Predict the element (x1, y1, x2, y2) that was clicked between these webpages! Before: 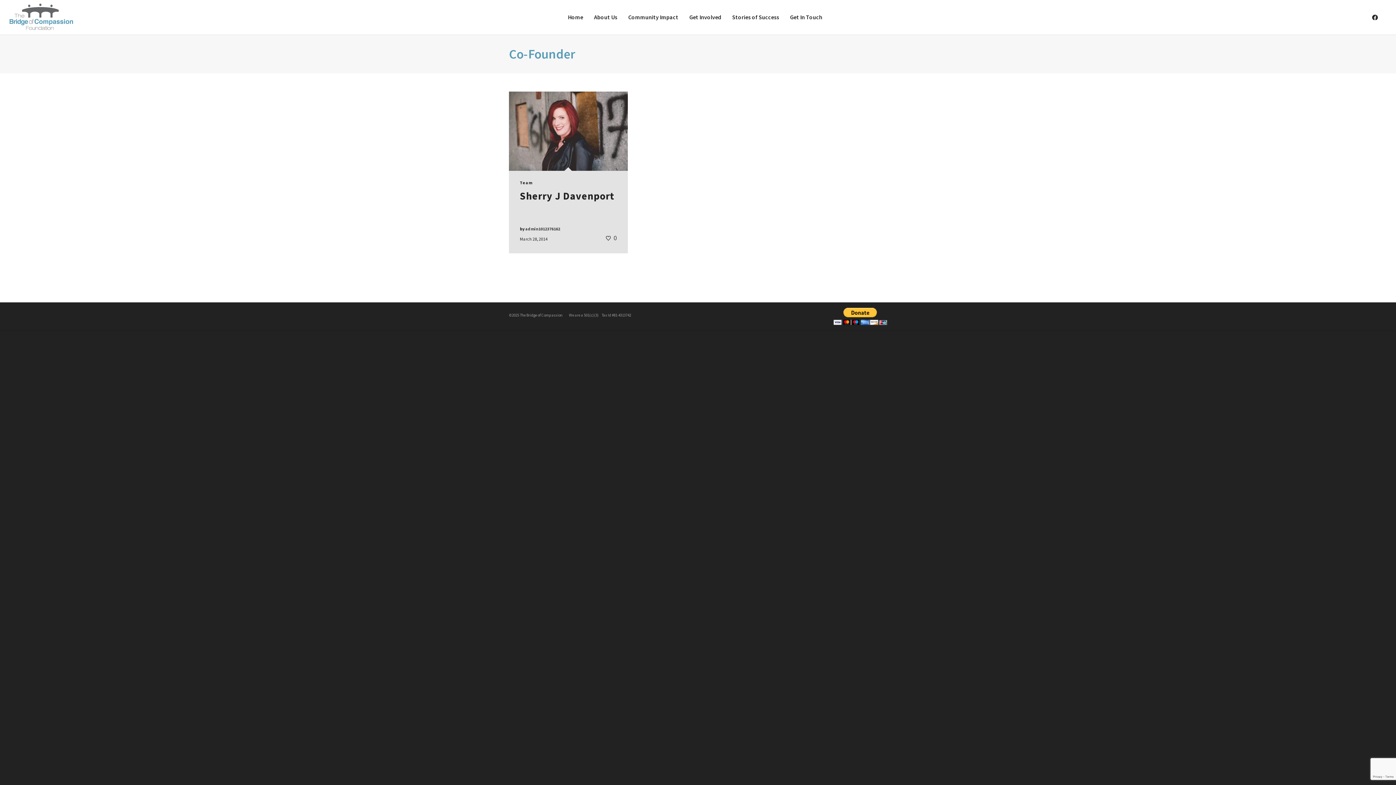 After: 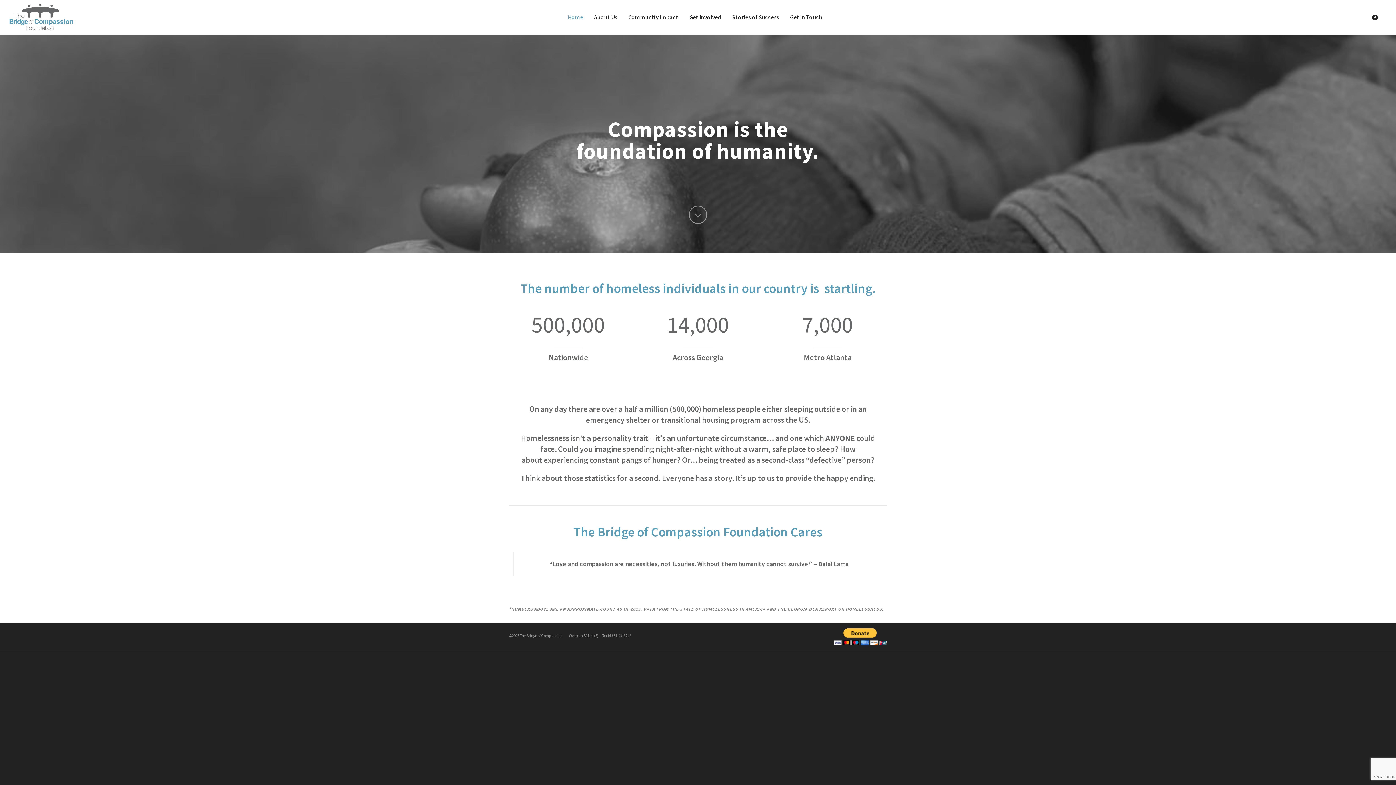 Action: bbox: (562, 0, 588, 34) label: Home